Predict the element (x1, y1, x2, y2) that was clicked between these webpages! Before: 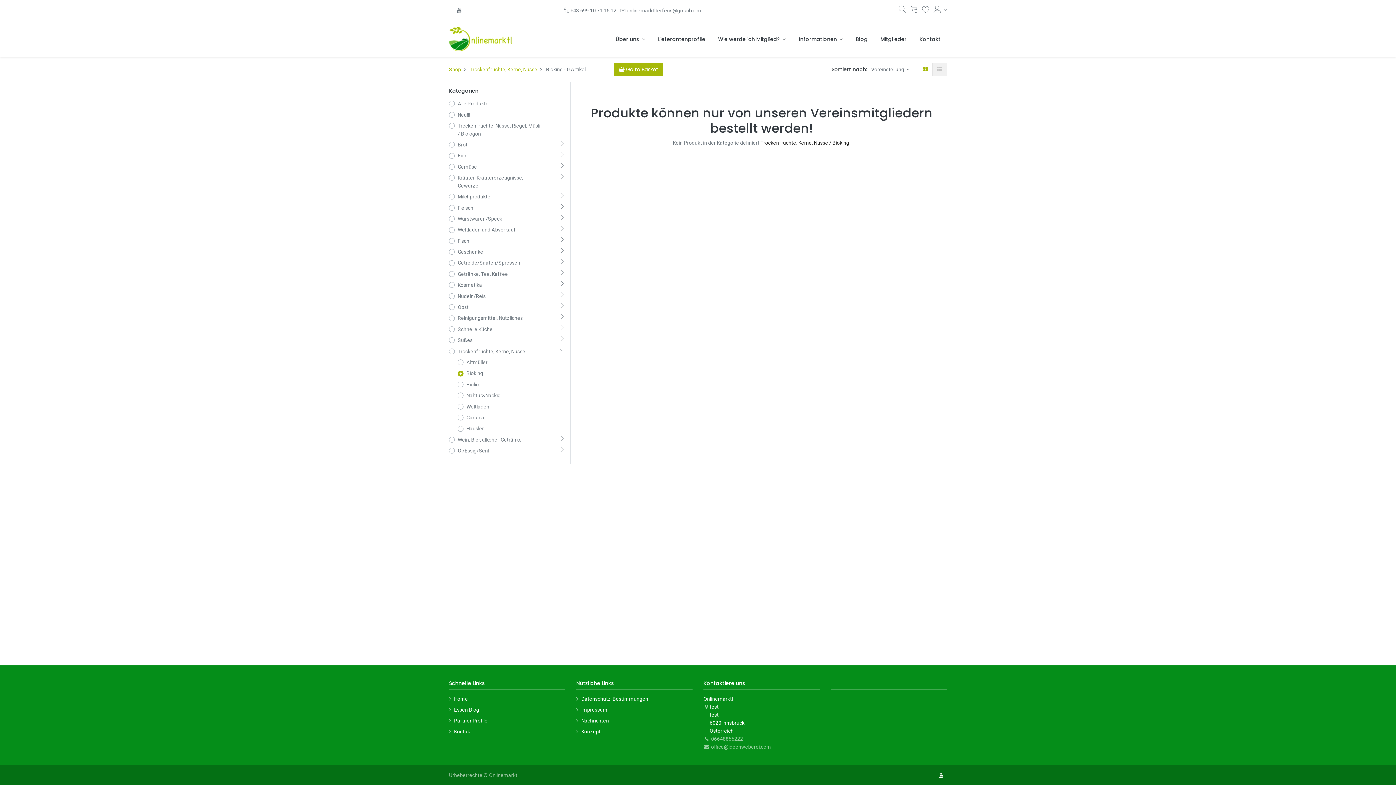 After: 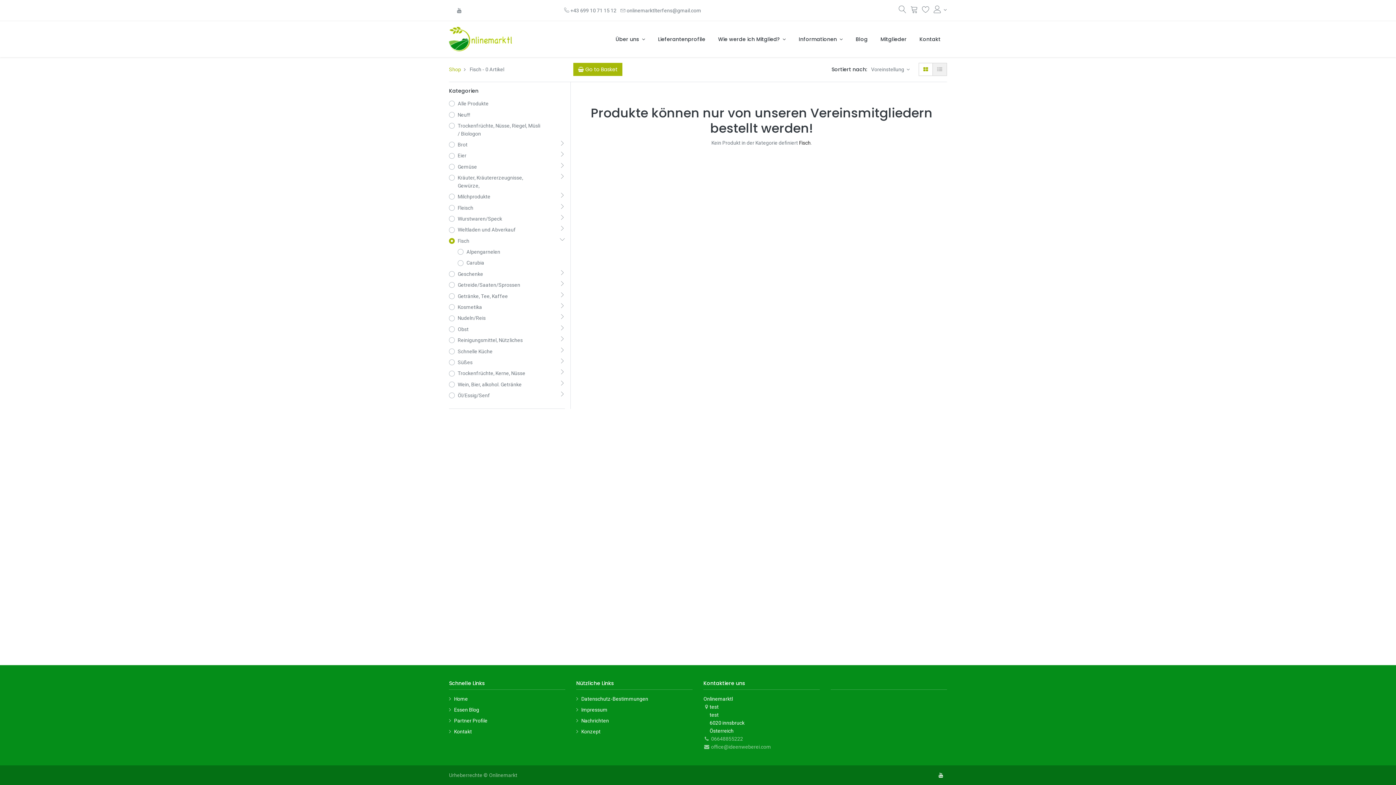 Action: bbox: (449, 236, 541, 245) label: Fisch